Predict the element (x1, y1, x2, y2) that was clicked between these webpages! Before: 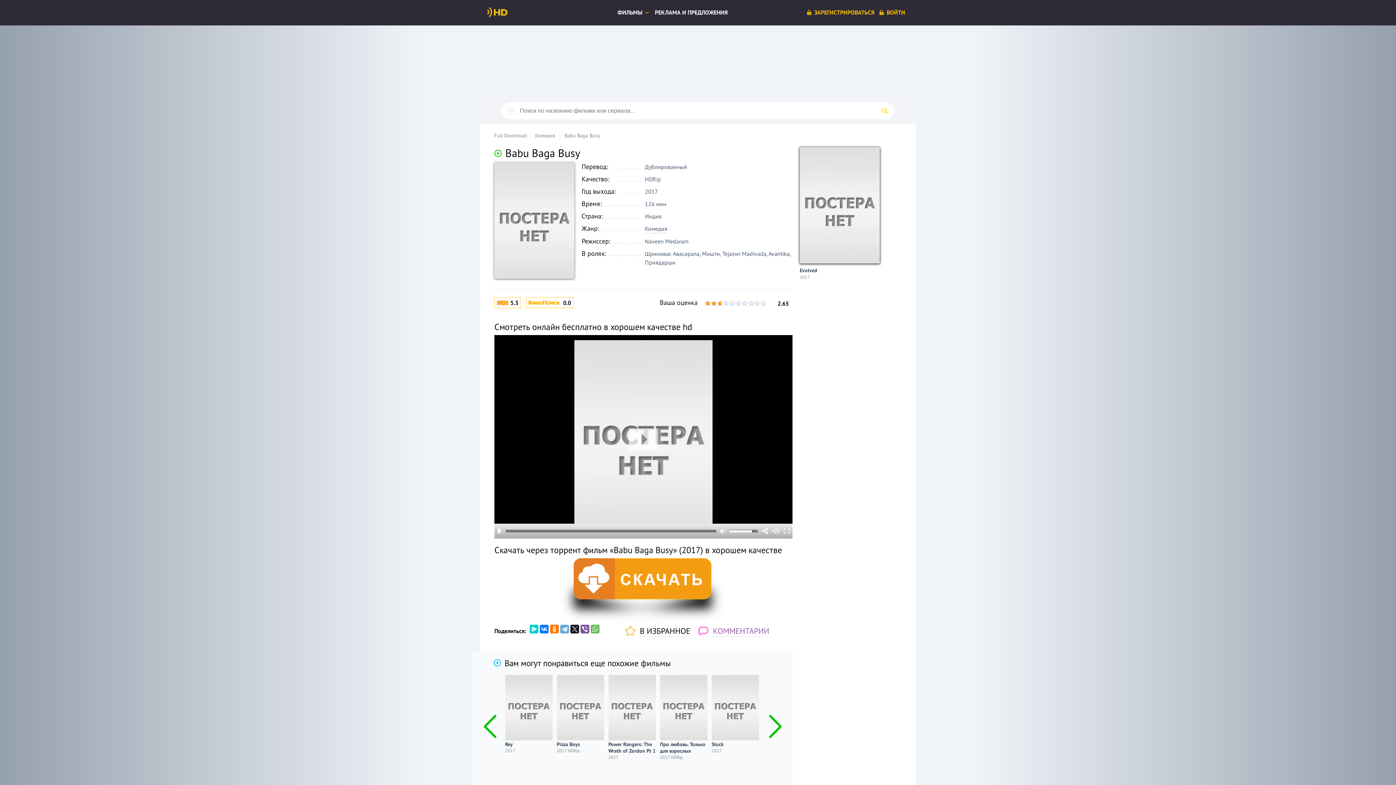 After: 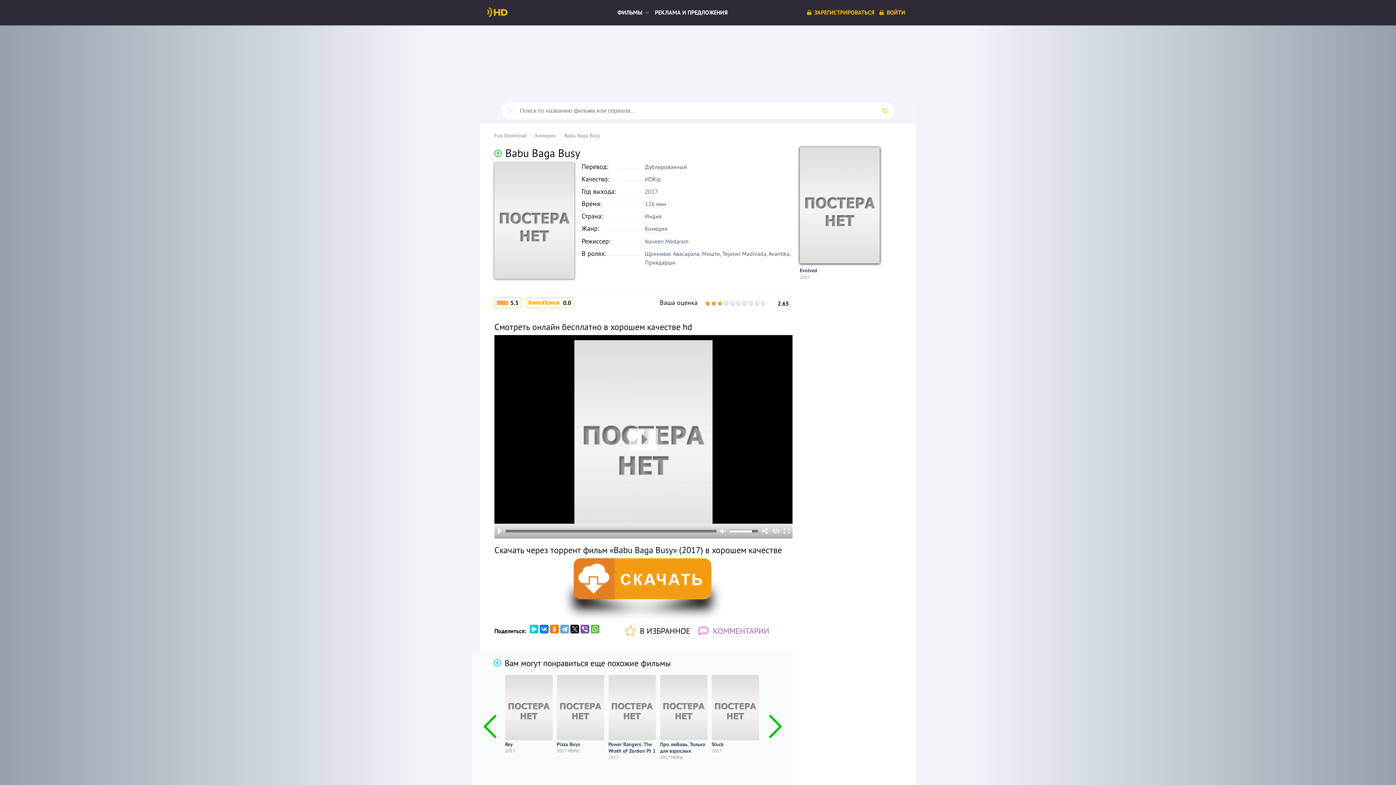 Action: bbox: (494, 558, 792, 626)